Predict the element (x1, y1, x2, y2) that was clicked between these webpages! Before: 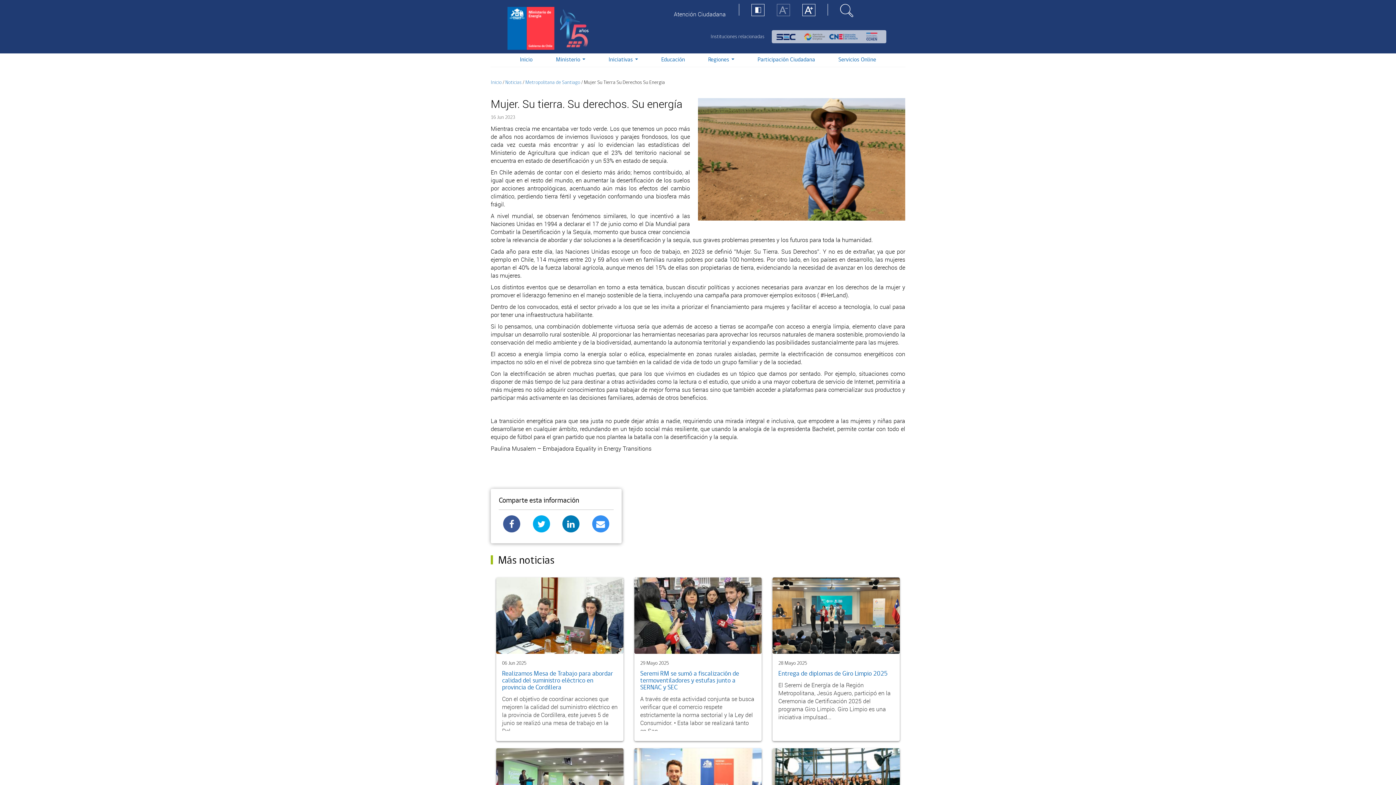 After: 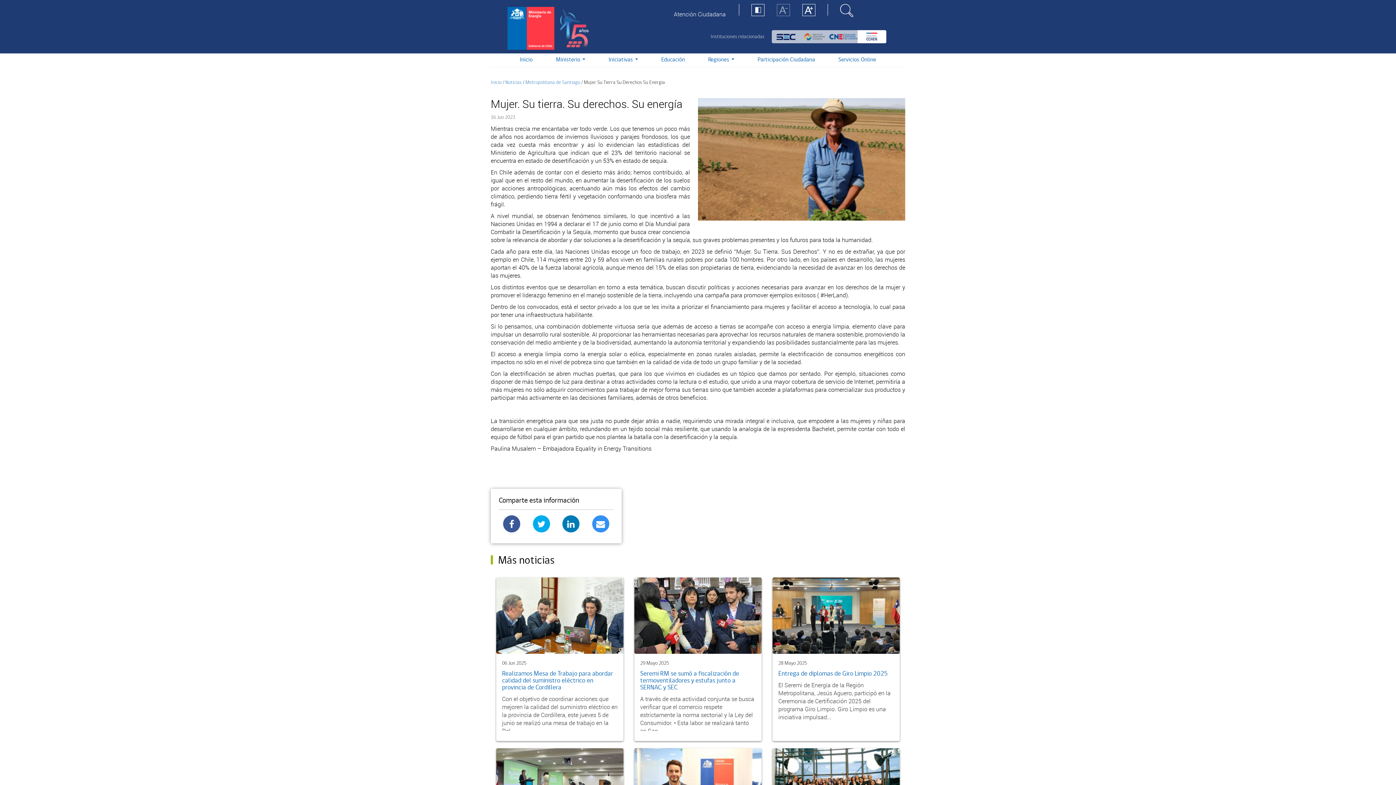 Action: bbox: (857, 30, 886, 43)